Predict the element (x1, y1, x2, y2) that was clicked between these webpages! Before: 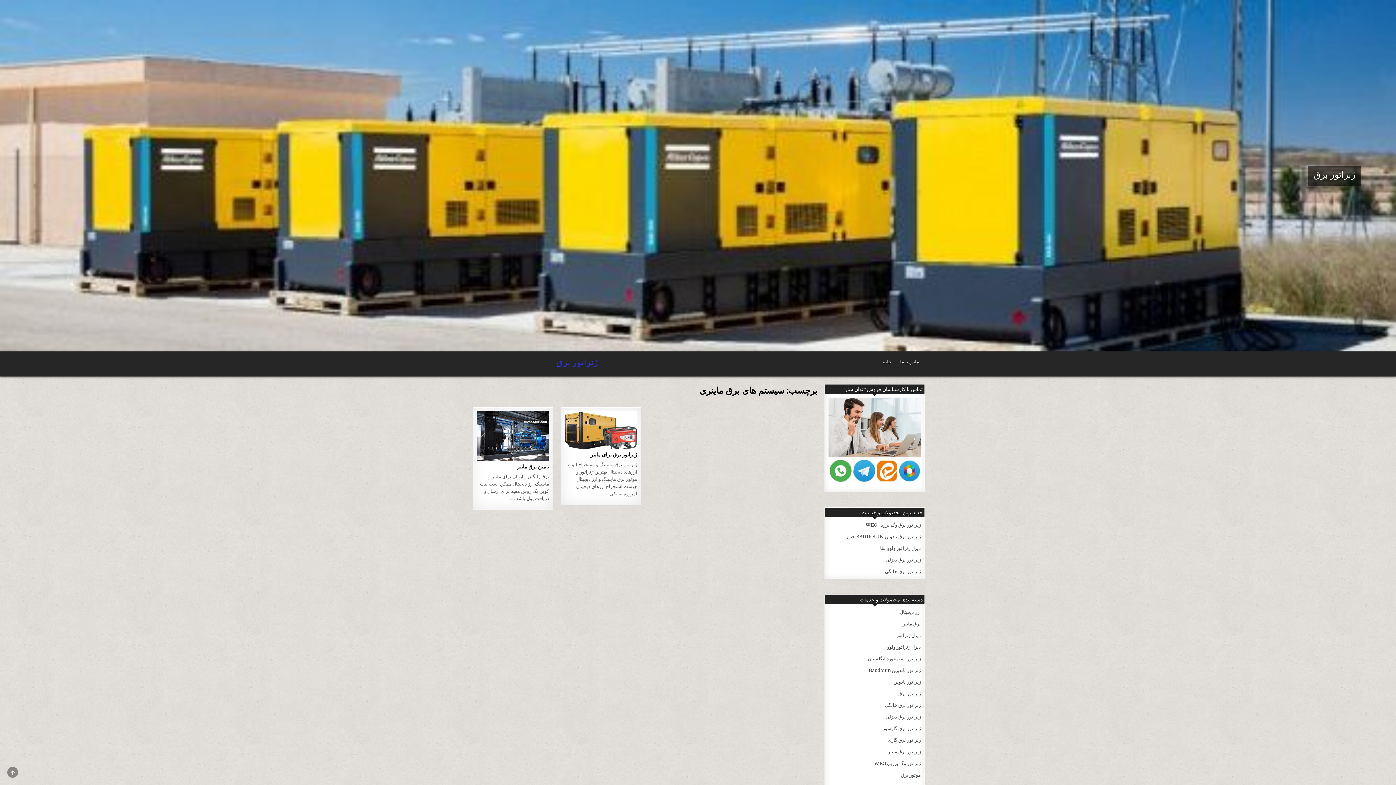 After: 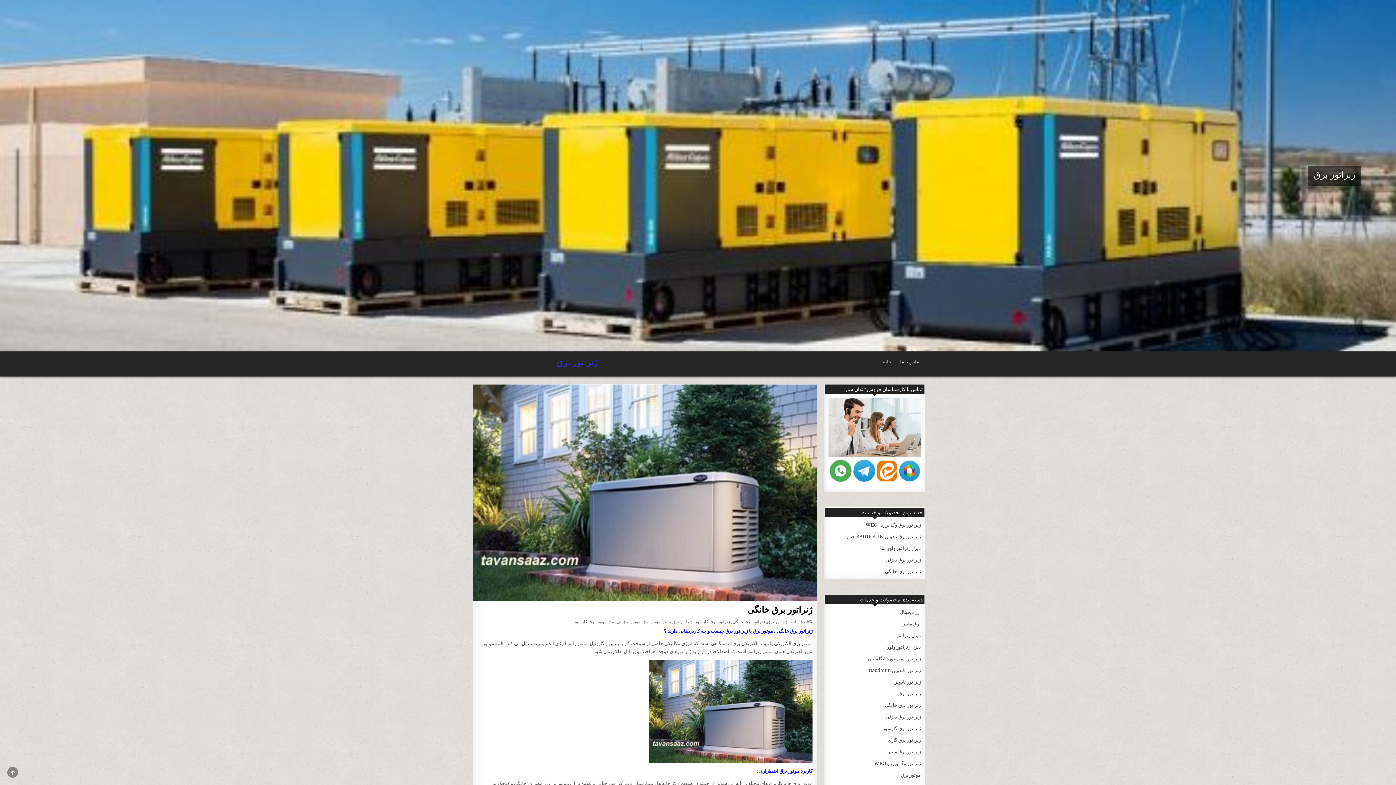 Action: label: ژنراتور برق خانگی bbox: (885, 569, 921, 574)